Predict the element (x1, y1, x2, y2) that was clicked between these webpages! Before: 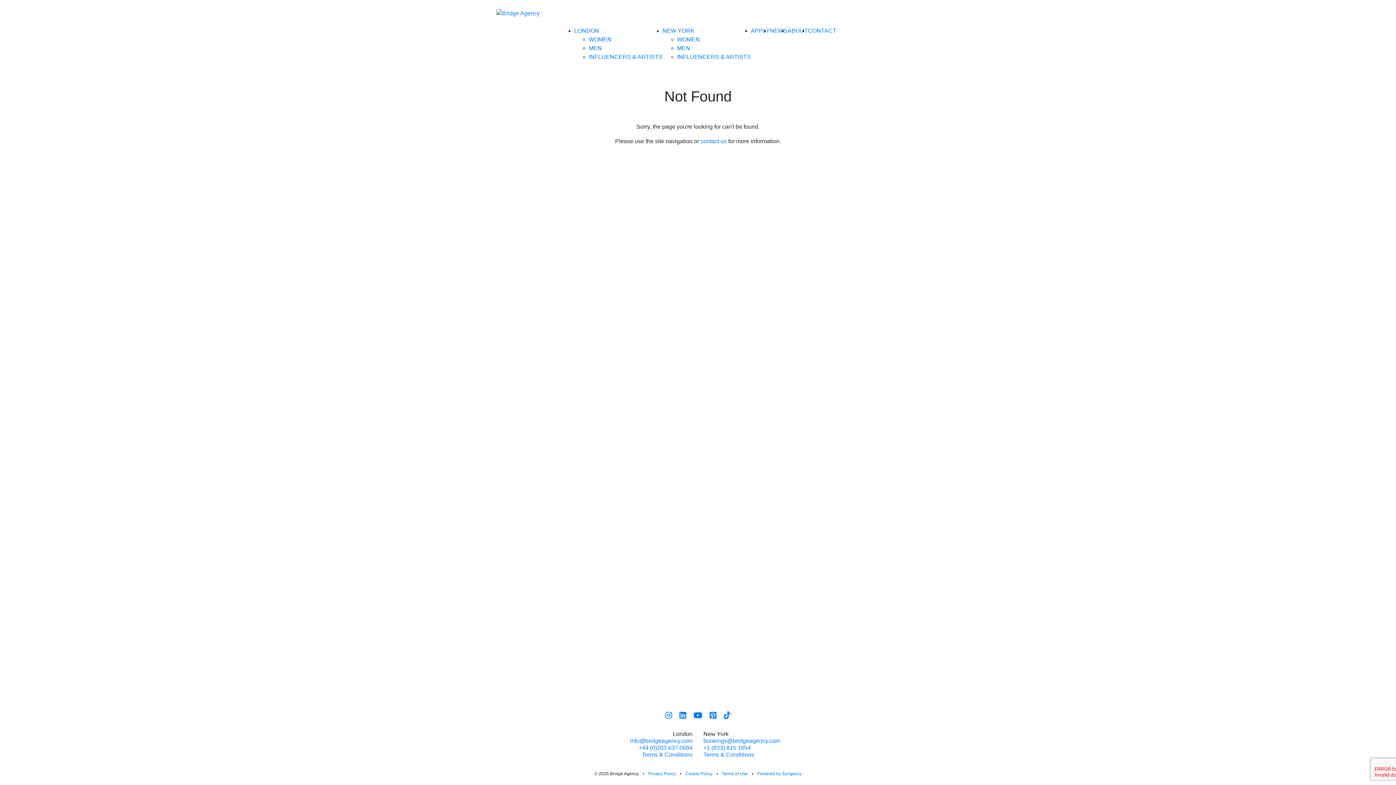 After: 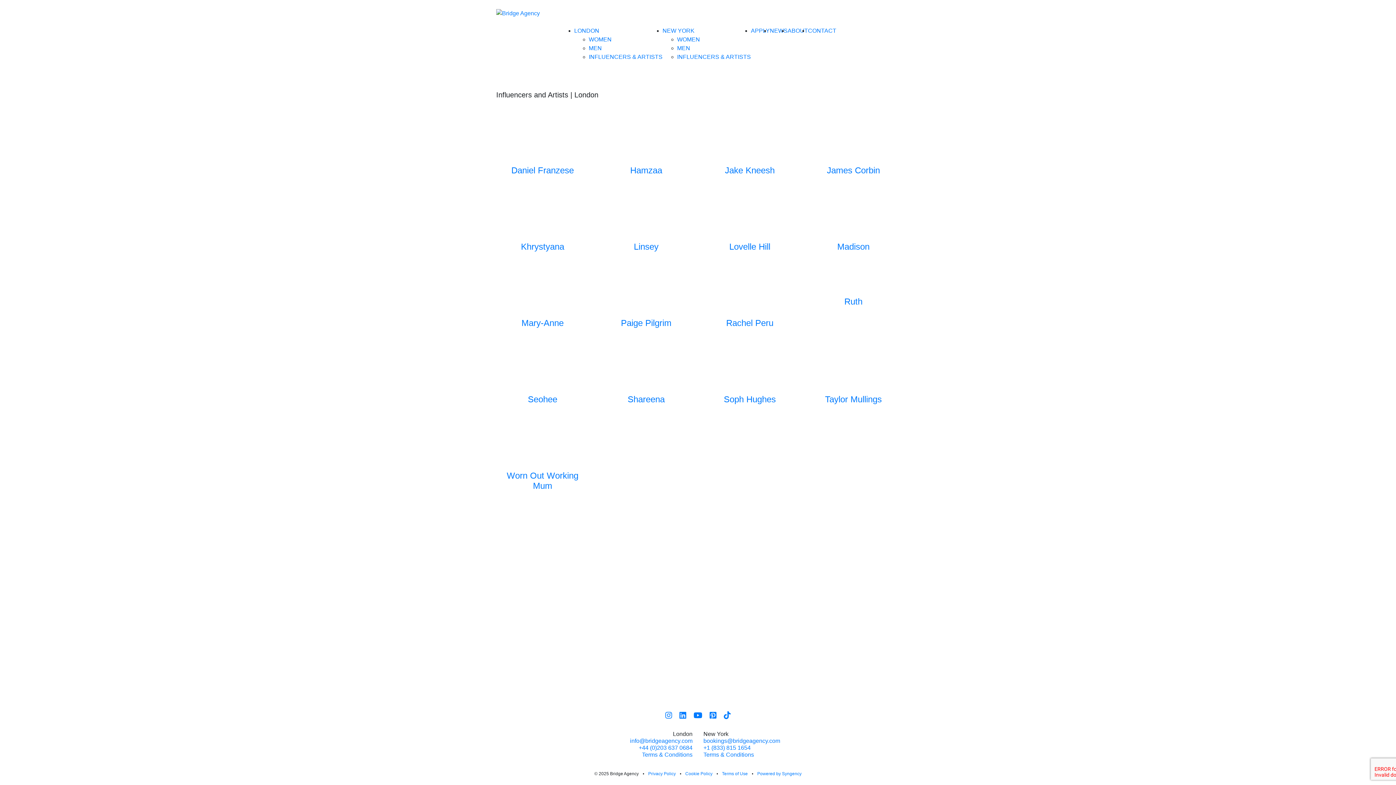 Action: label: INFLUENCERS & ARTISTS bbox: (588, 53, 662, 59)